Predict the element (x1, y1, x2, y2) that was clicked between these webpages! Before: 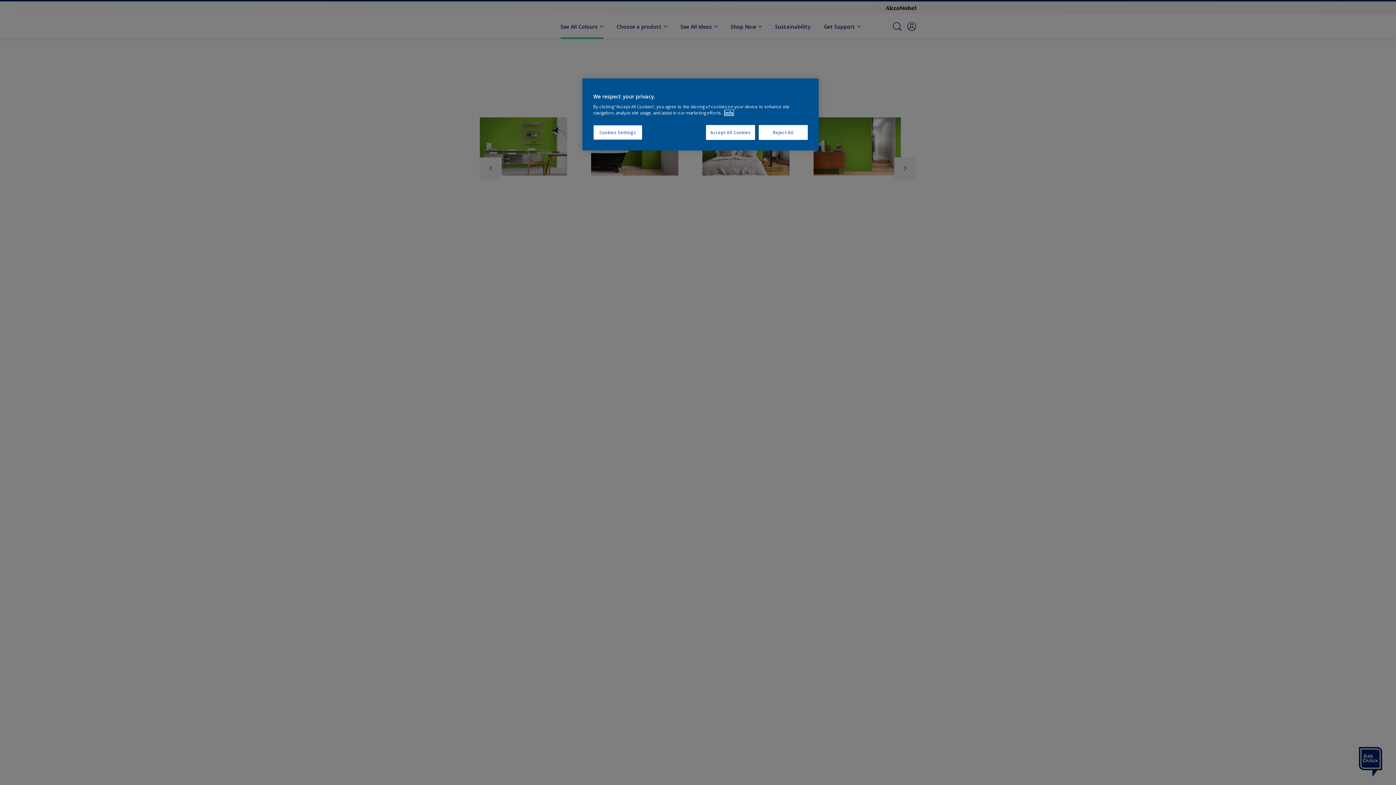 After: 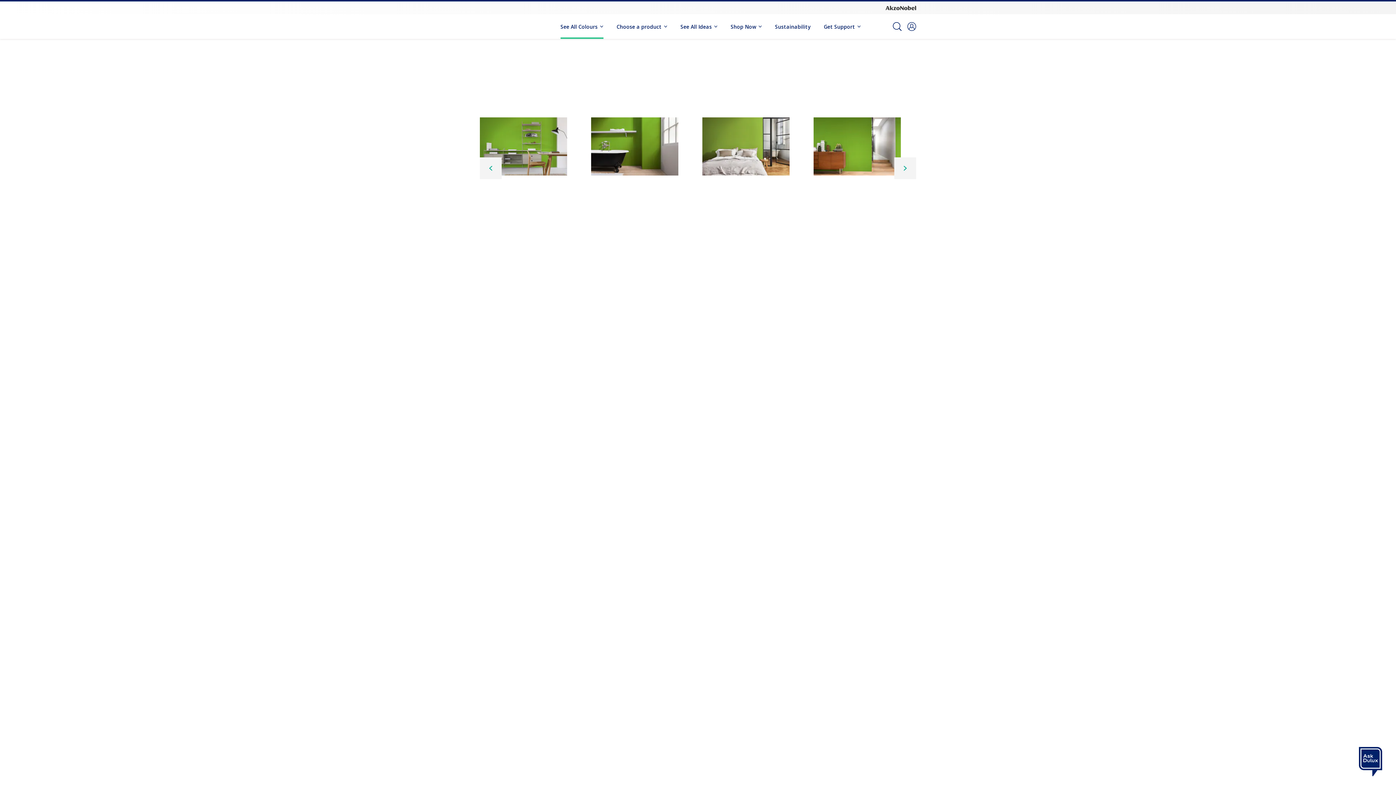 Action: bbox: (758, 125, 808, 140) label: Reject All